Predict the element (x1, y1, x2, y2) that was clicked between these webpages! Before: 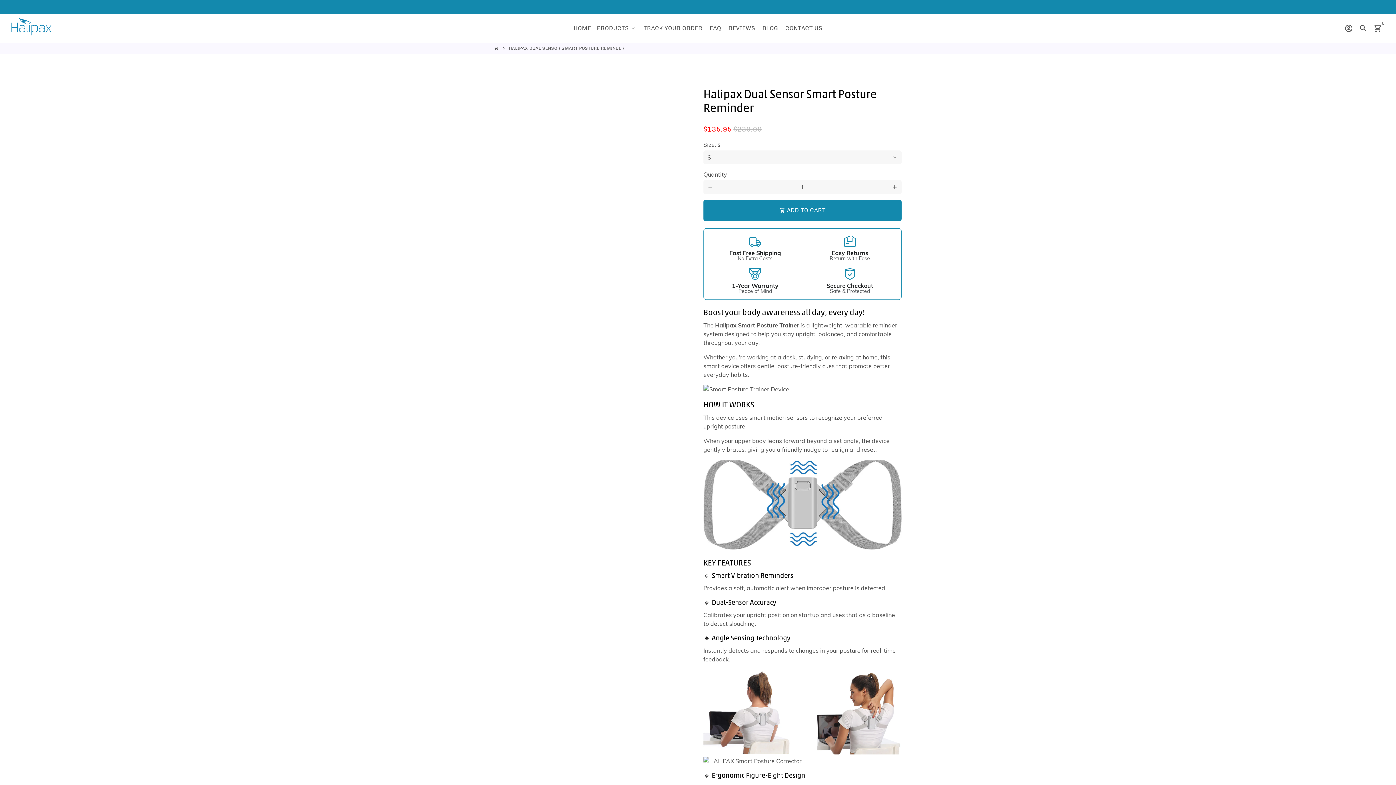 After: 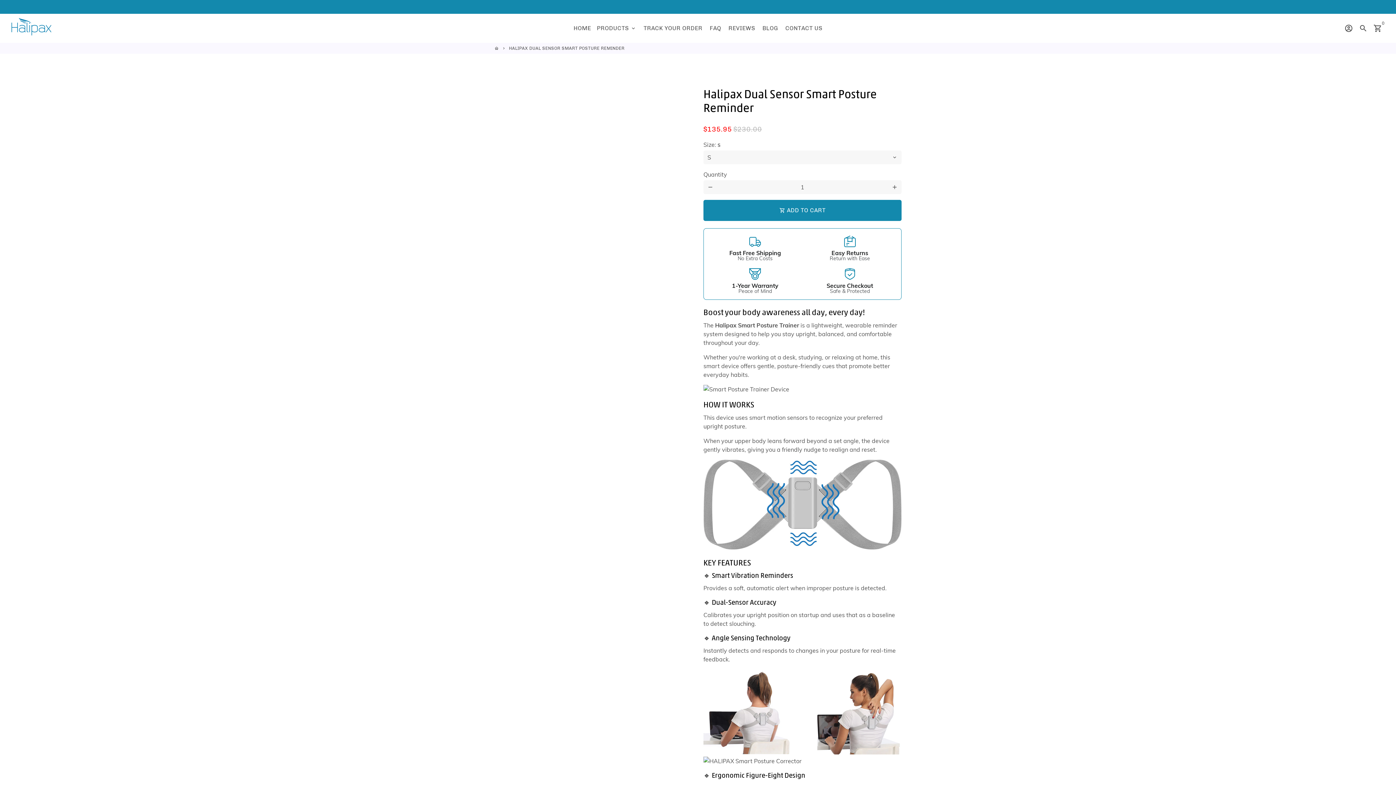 Action: bbox: (657, 116, 692, 151)